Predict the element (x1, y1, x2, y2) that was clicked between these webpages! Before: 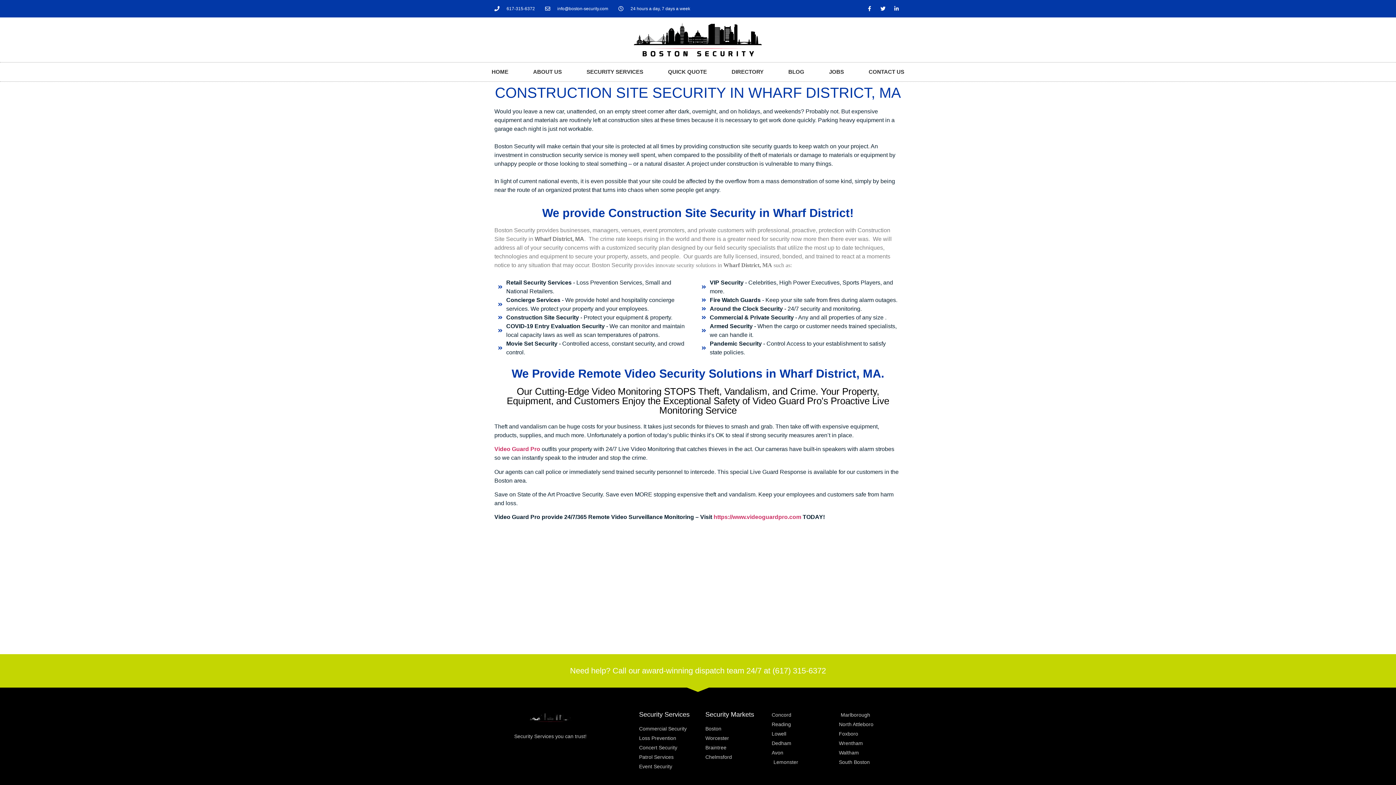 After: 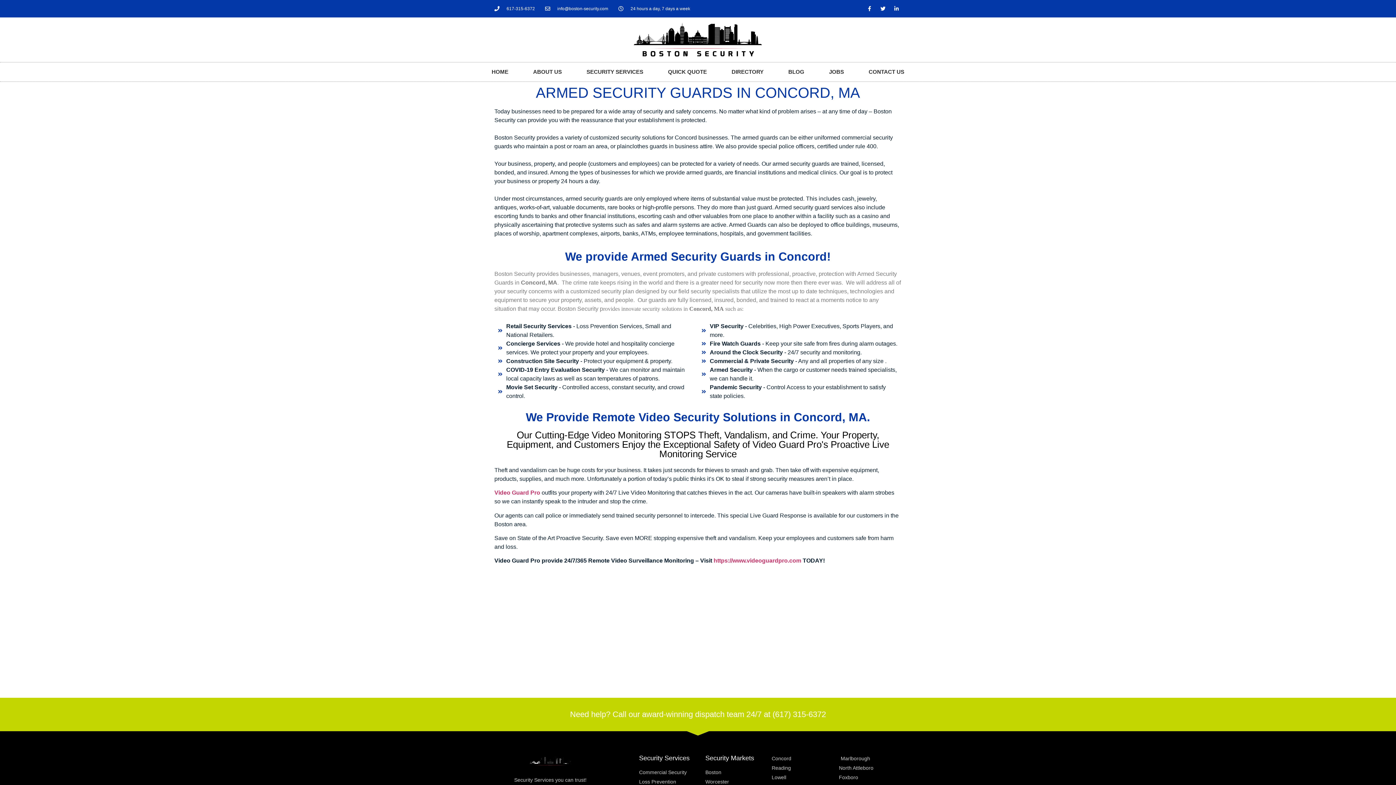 Action: bbox: (771, 711, 839, 719) label: Concord